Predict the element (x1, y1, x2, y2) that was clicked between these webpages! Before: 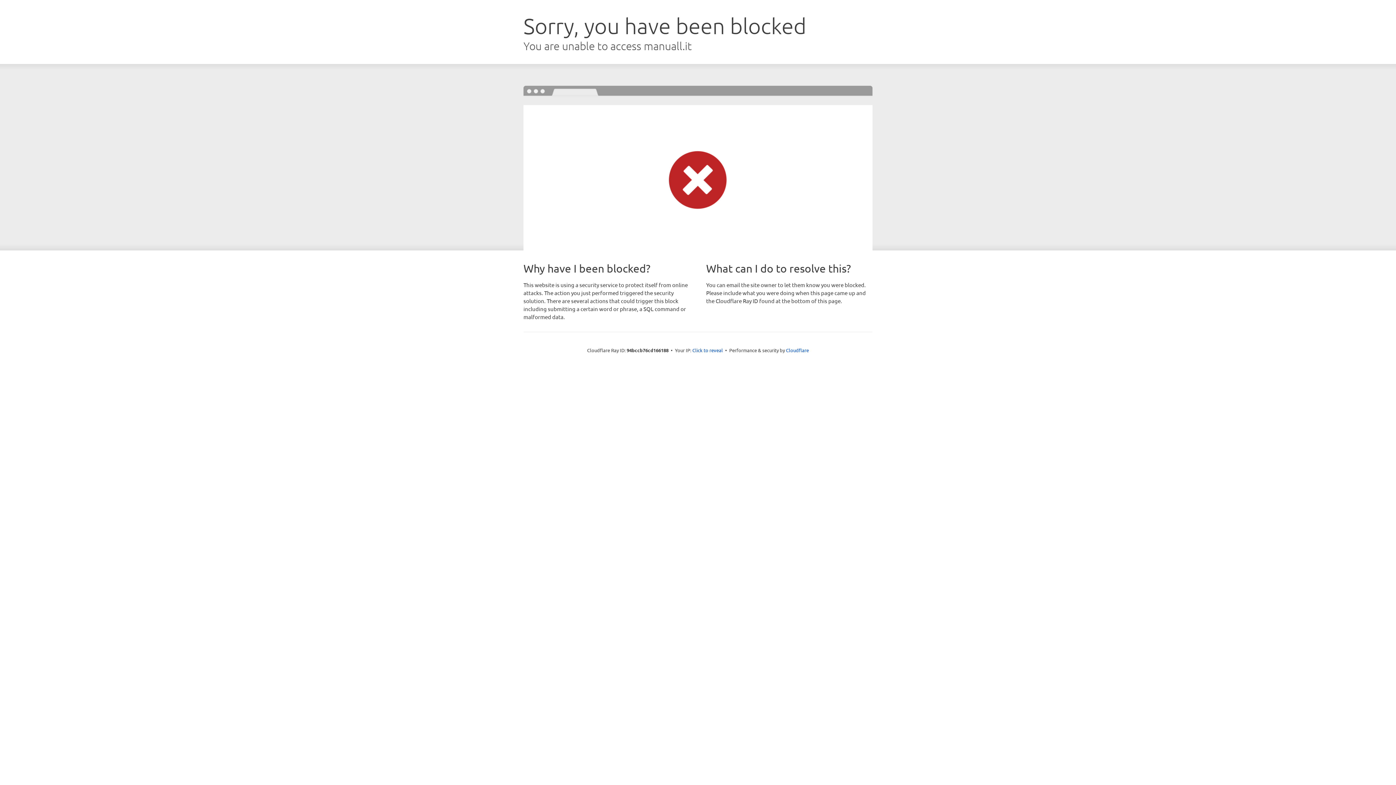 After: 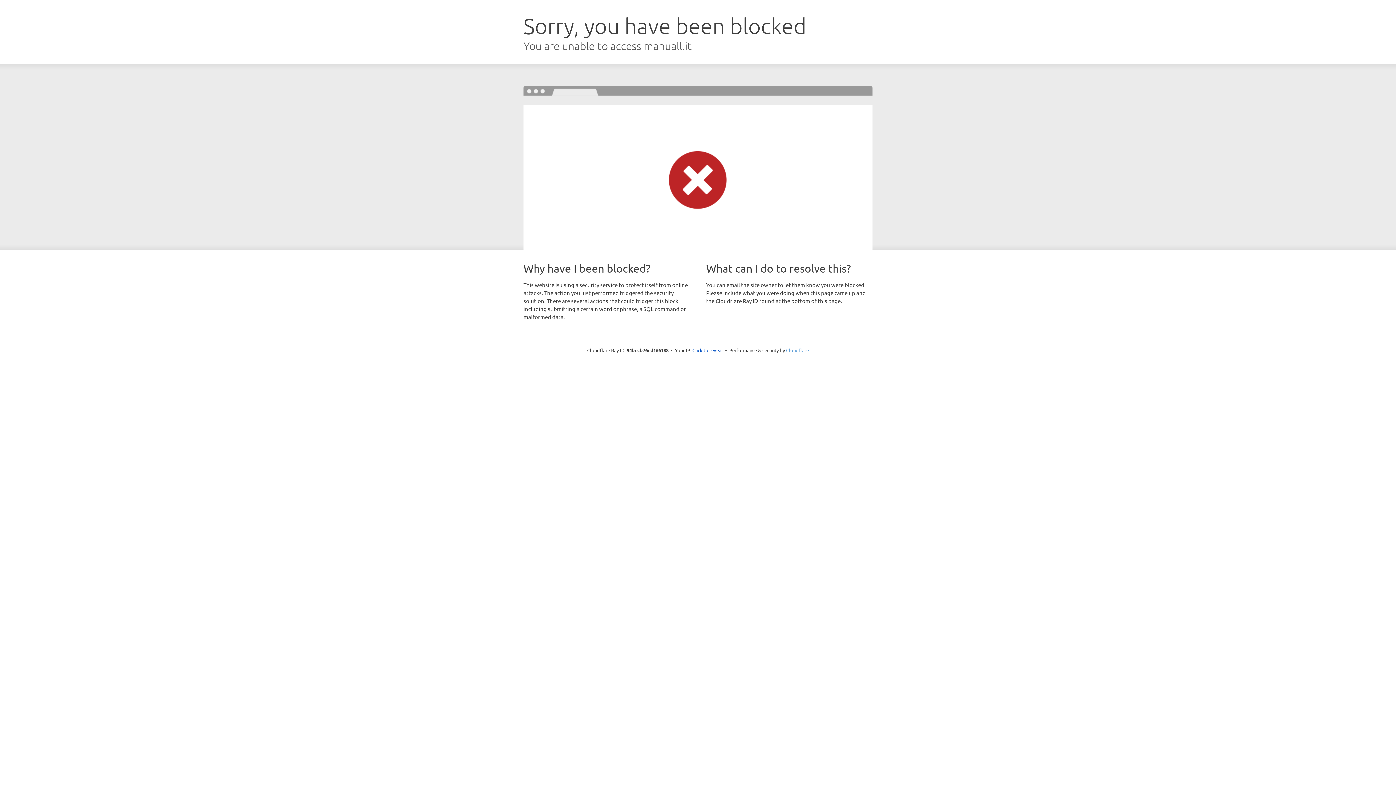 Action: label: Cloudflare bbox: (786, 347, 809, 353)